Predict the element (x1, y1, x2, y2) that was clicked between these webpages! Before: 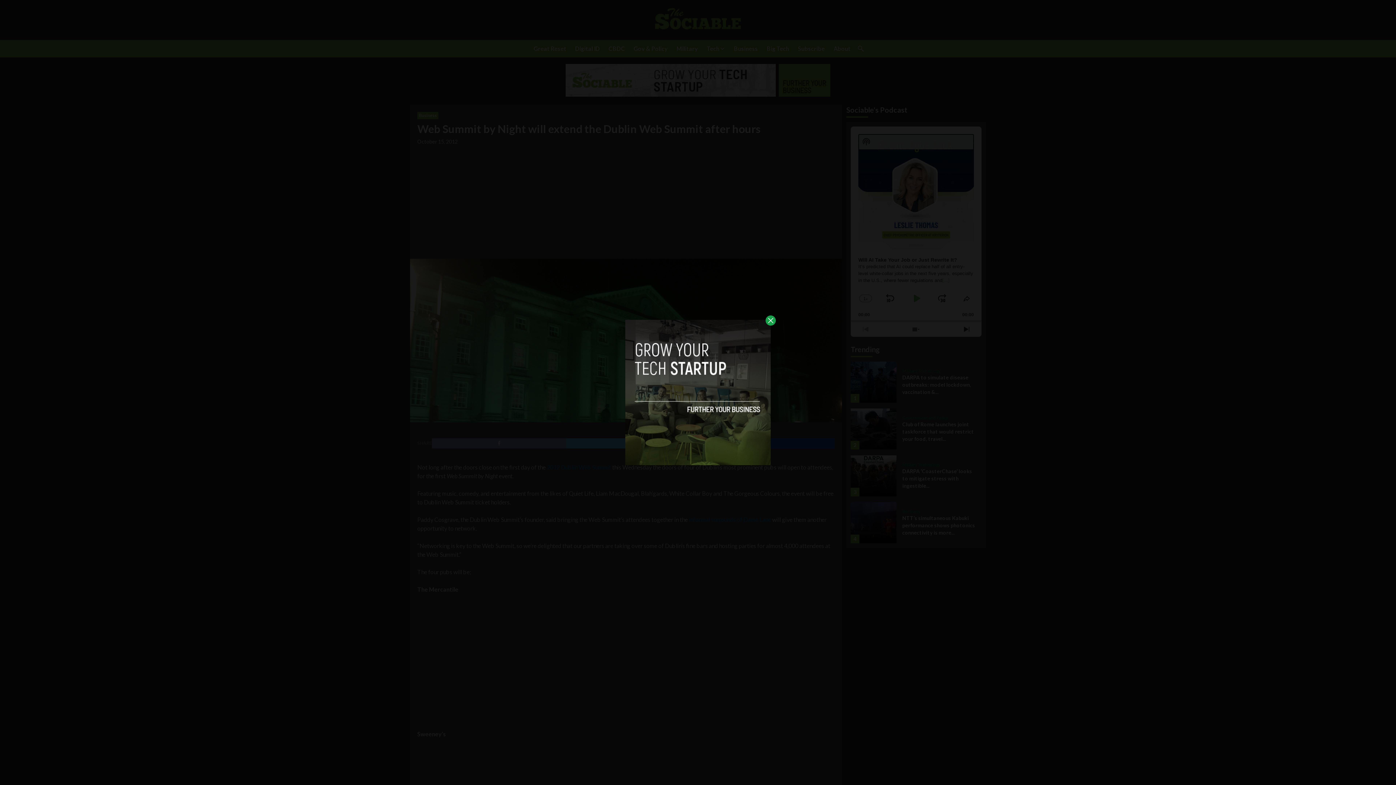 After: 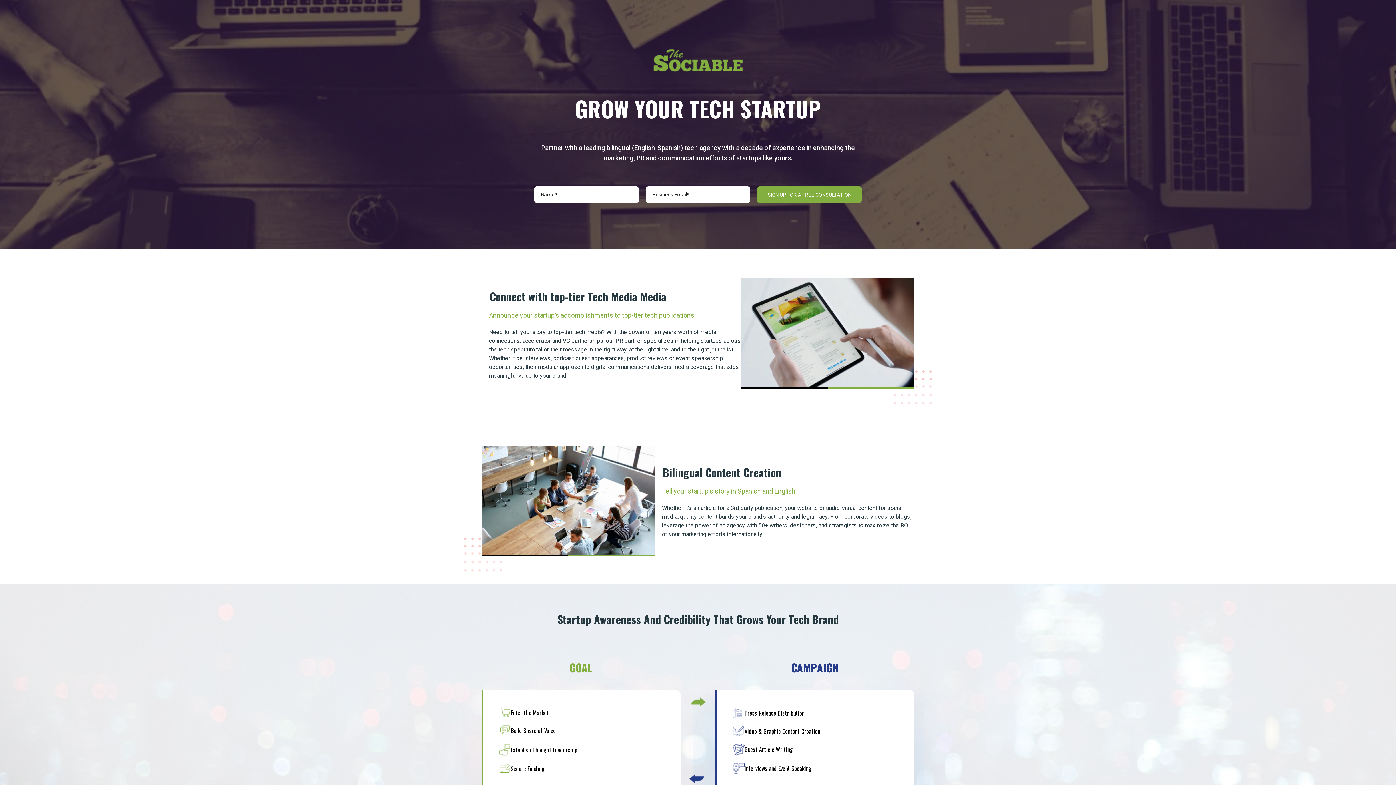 Action: bbox: (625, 320, 770, 465)